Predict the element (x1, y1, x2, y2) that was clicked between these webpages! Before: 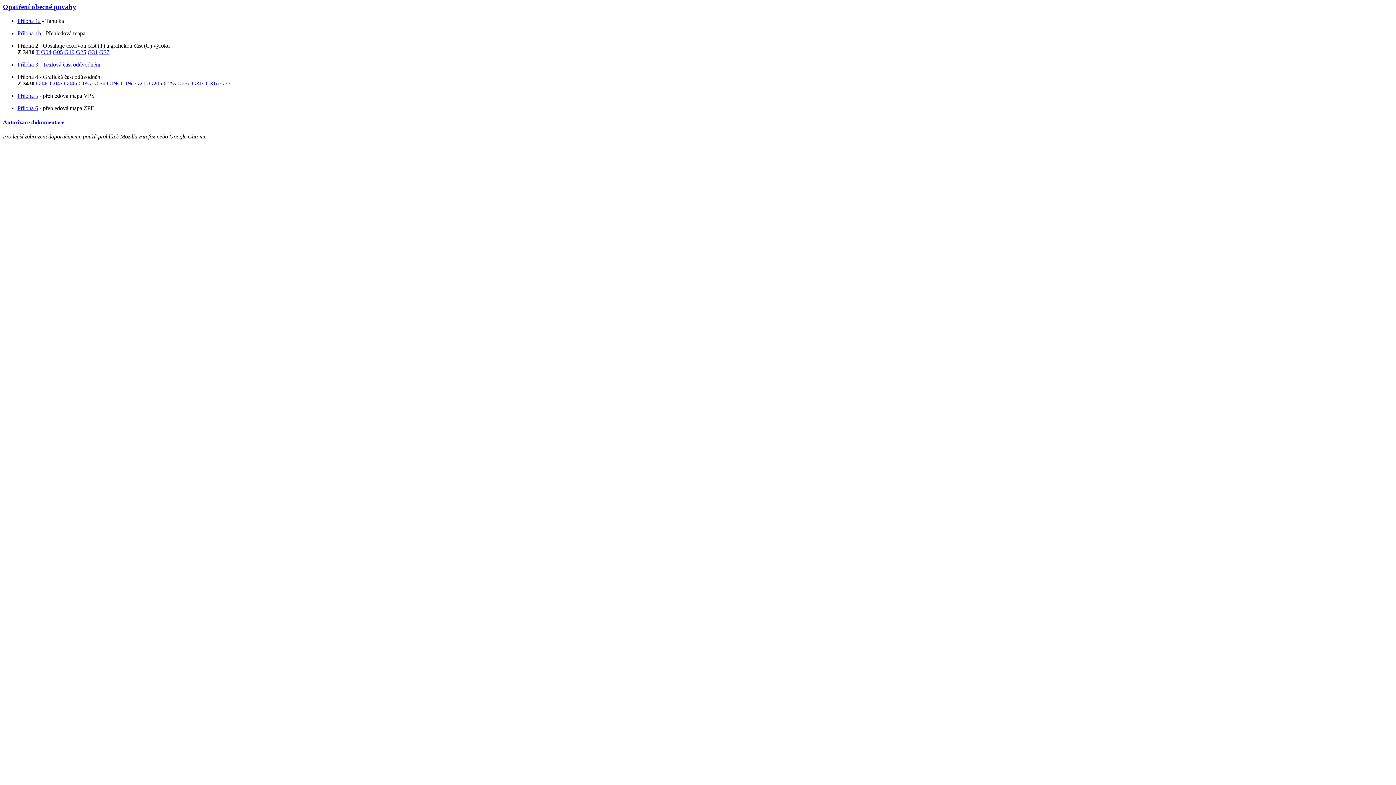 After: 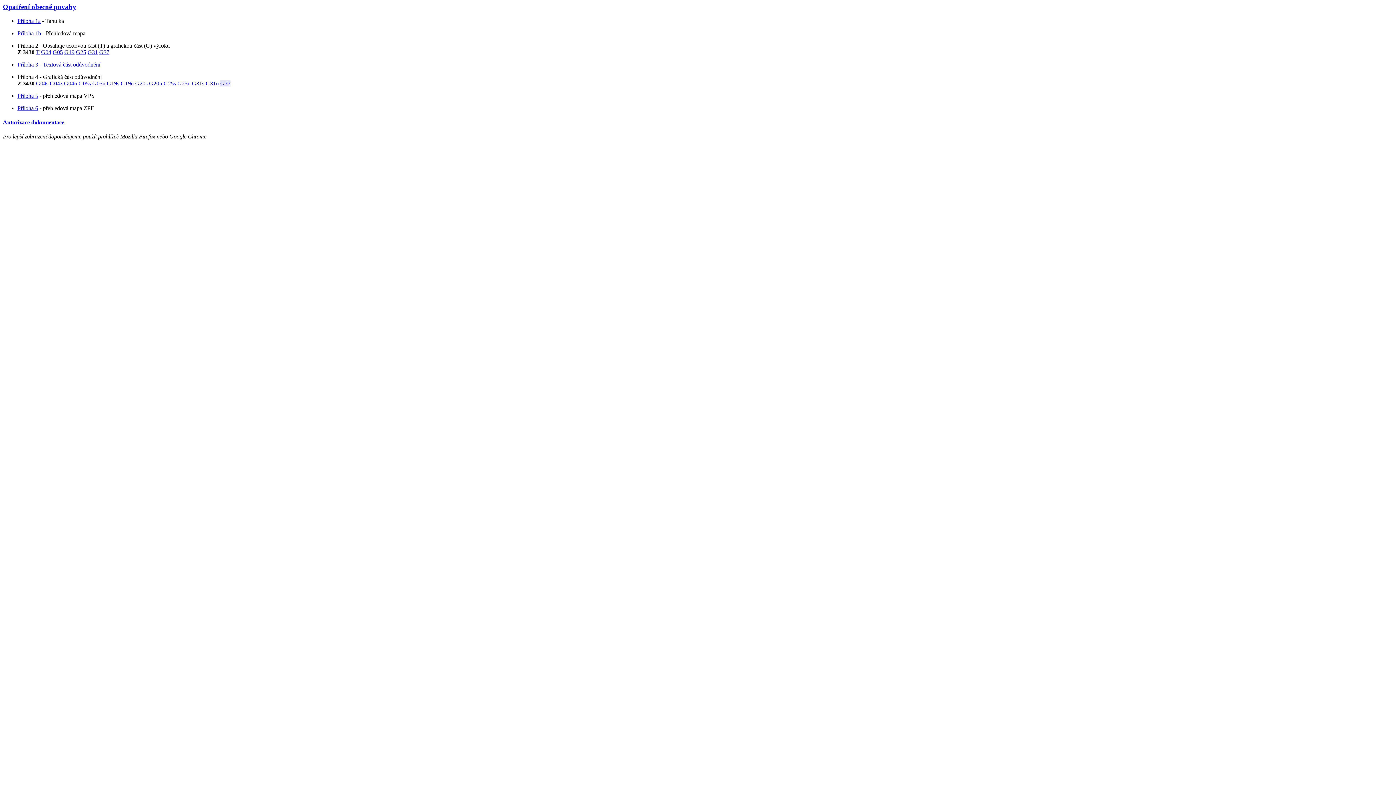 Action: label: G37 bbox: (220, 80, 230, 86)